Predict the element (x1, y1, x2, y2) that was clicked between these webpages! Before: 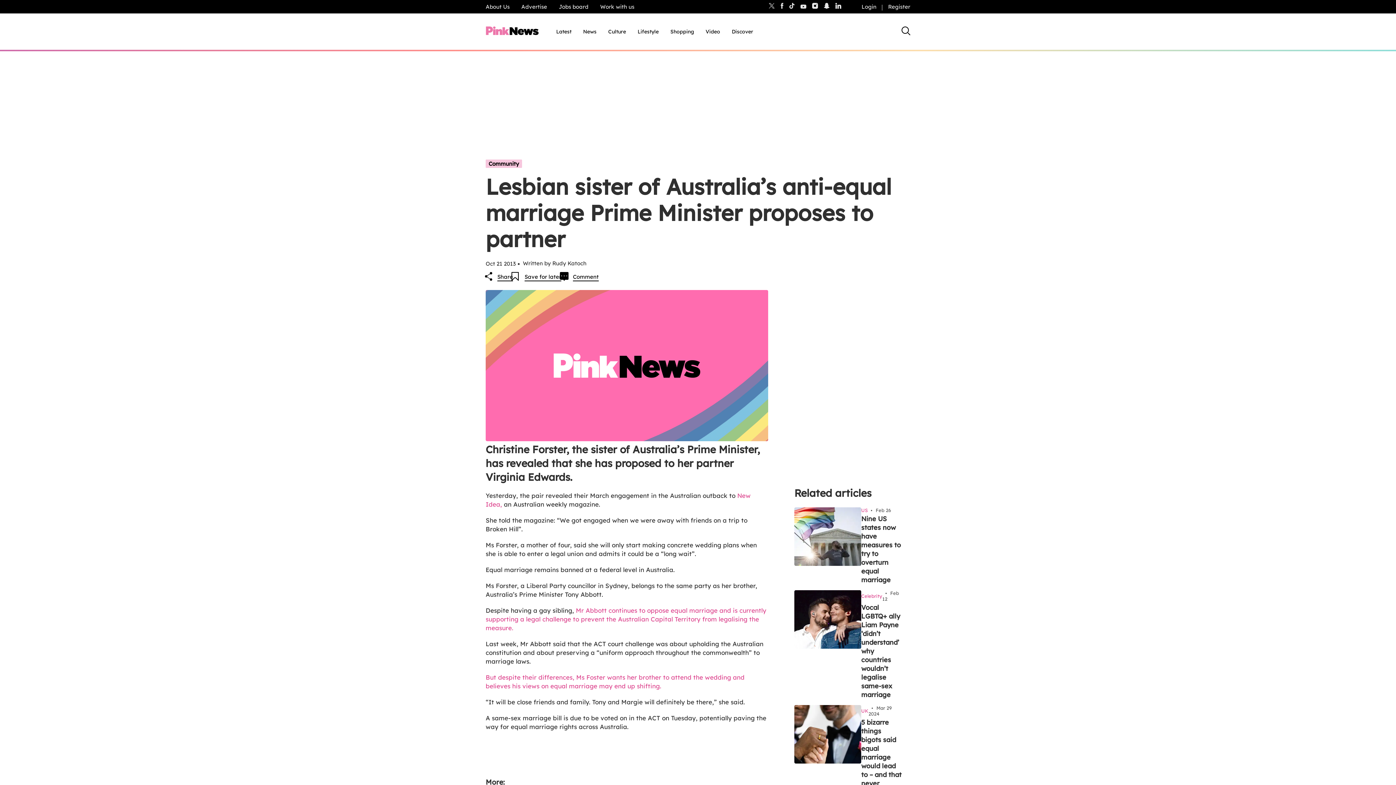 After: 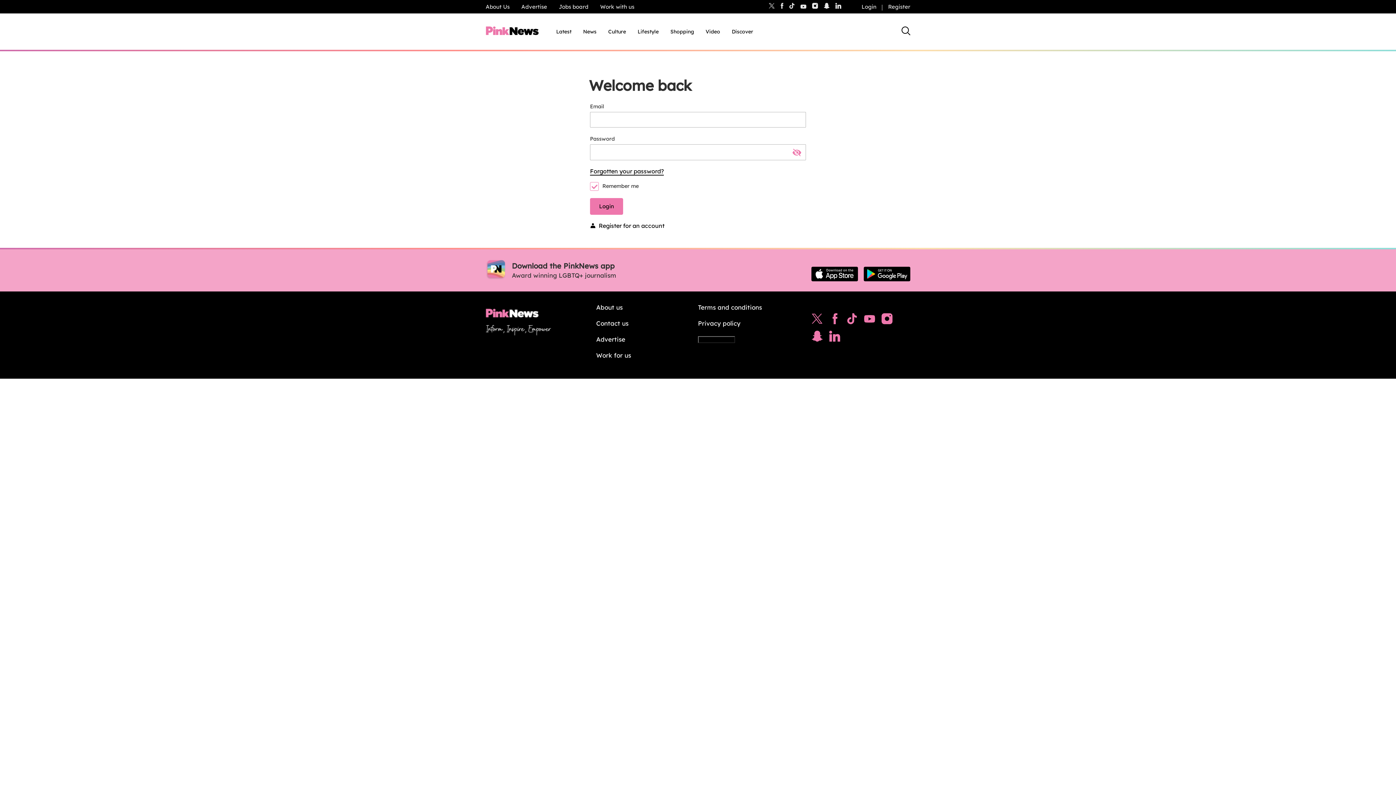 Action: label: Login bbox: (856, 1, 882, 11)